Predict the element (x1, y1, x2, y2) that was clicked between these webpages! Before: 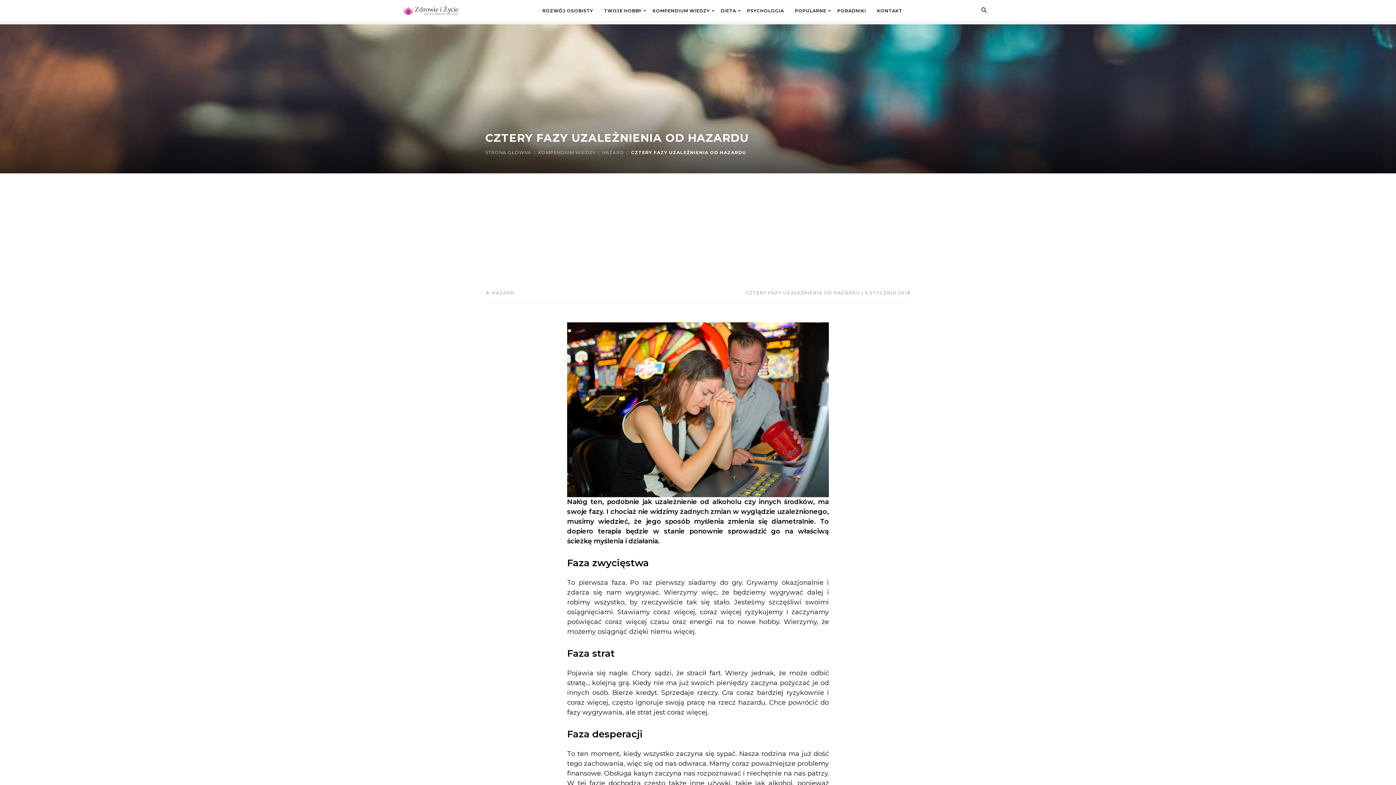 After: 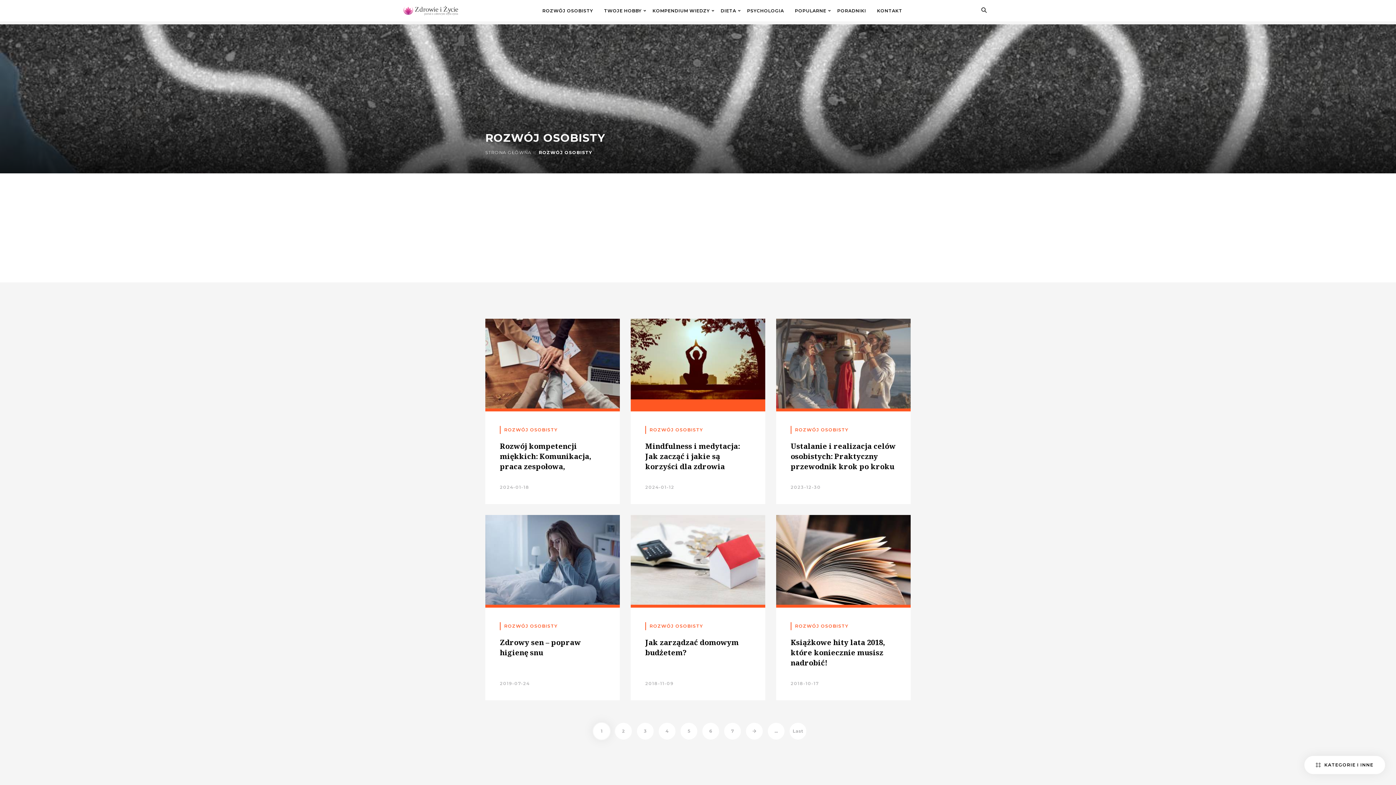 Action: label: ROZWÓJ OSOBISTY bbox: (542, 8, 593, 12)